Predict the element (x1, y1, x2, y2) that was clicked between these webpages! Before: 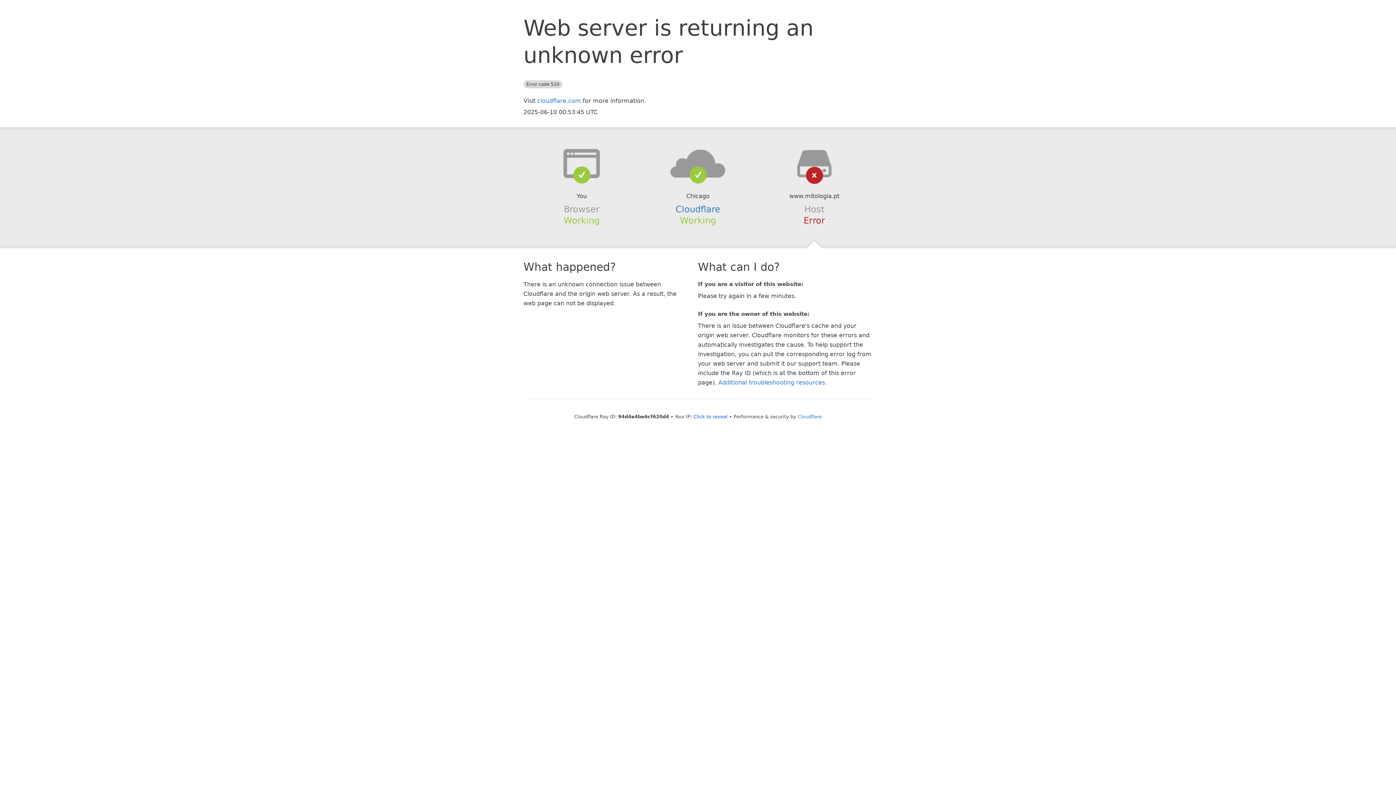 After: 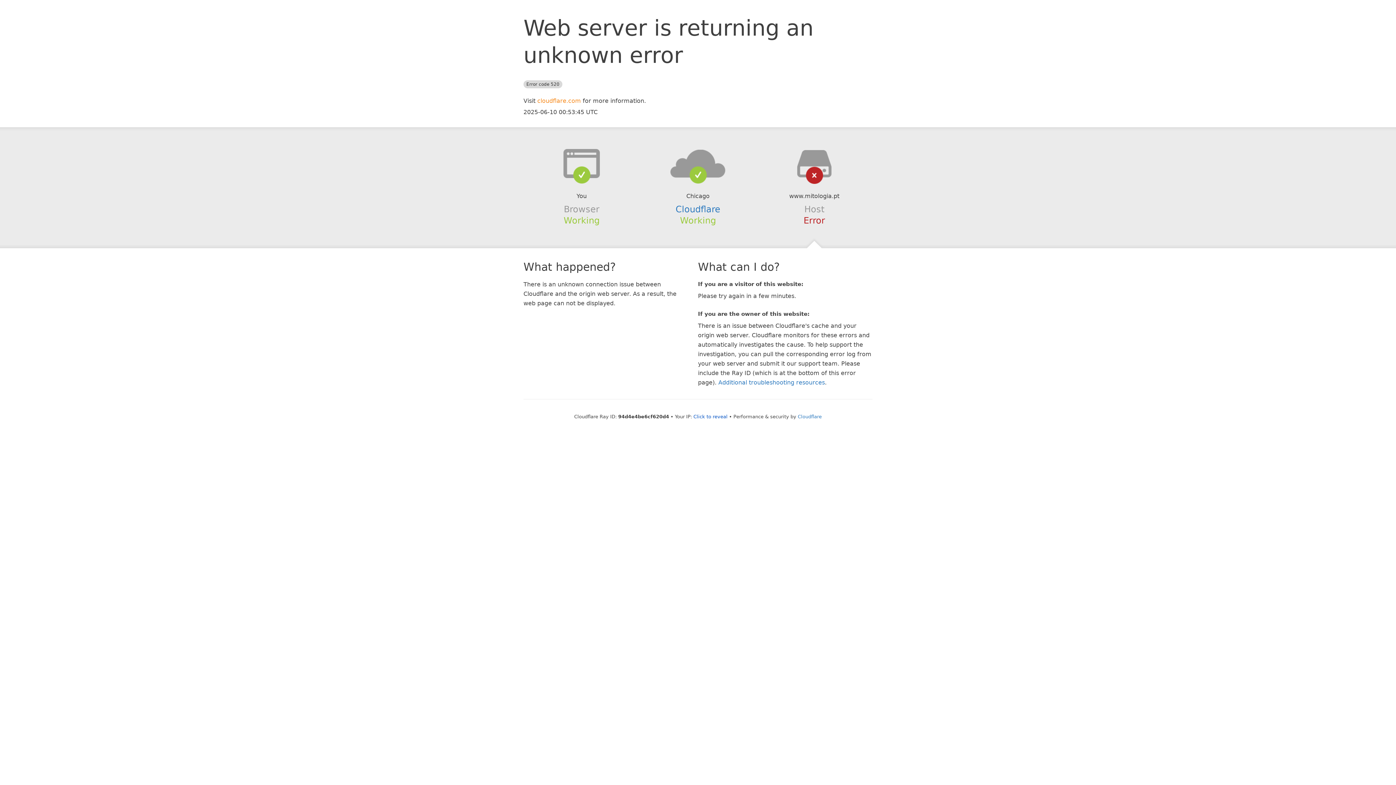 Action: label: cloudflare.com bbox: (537, 97, 581, 104)